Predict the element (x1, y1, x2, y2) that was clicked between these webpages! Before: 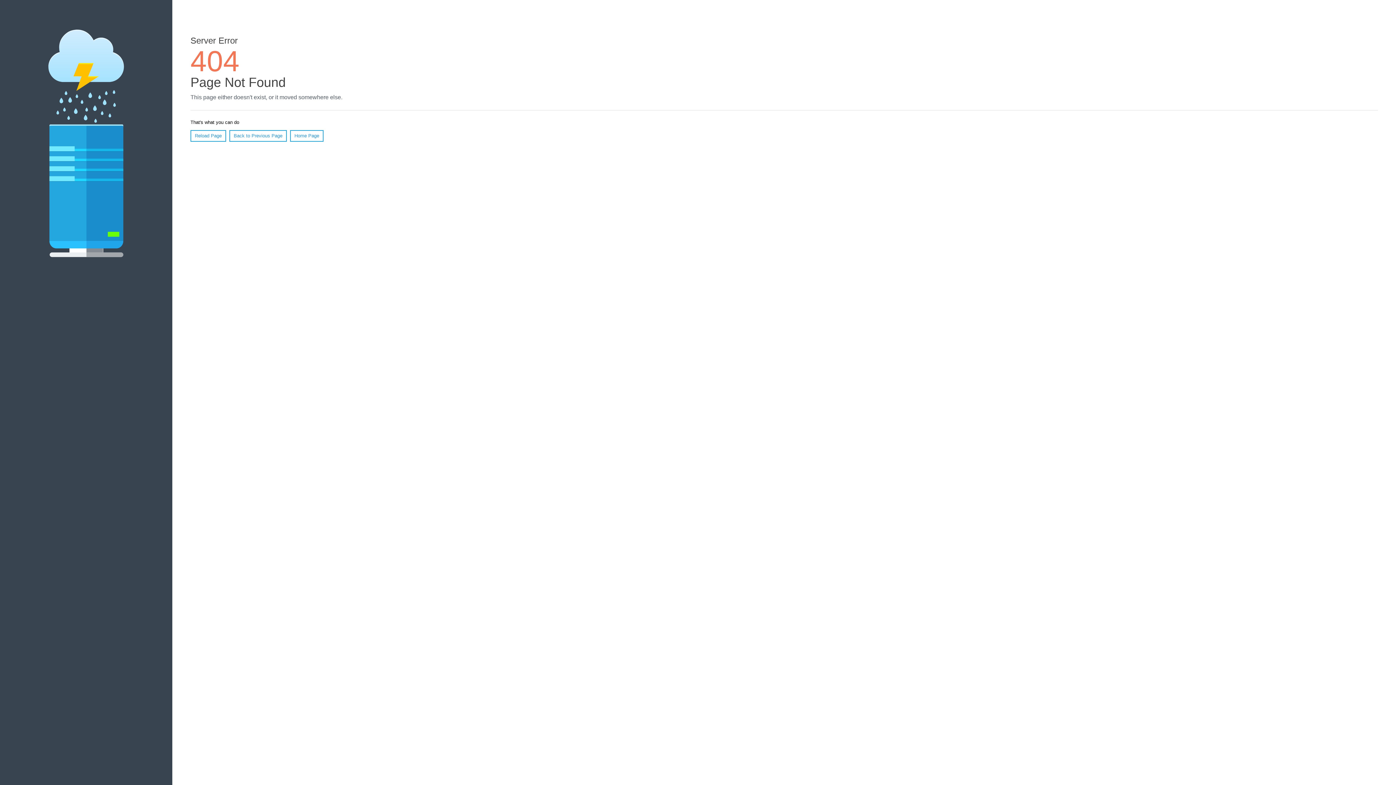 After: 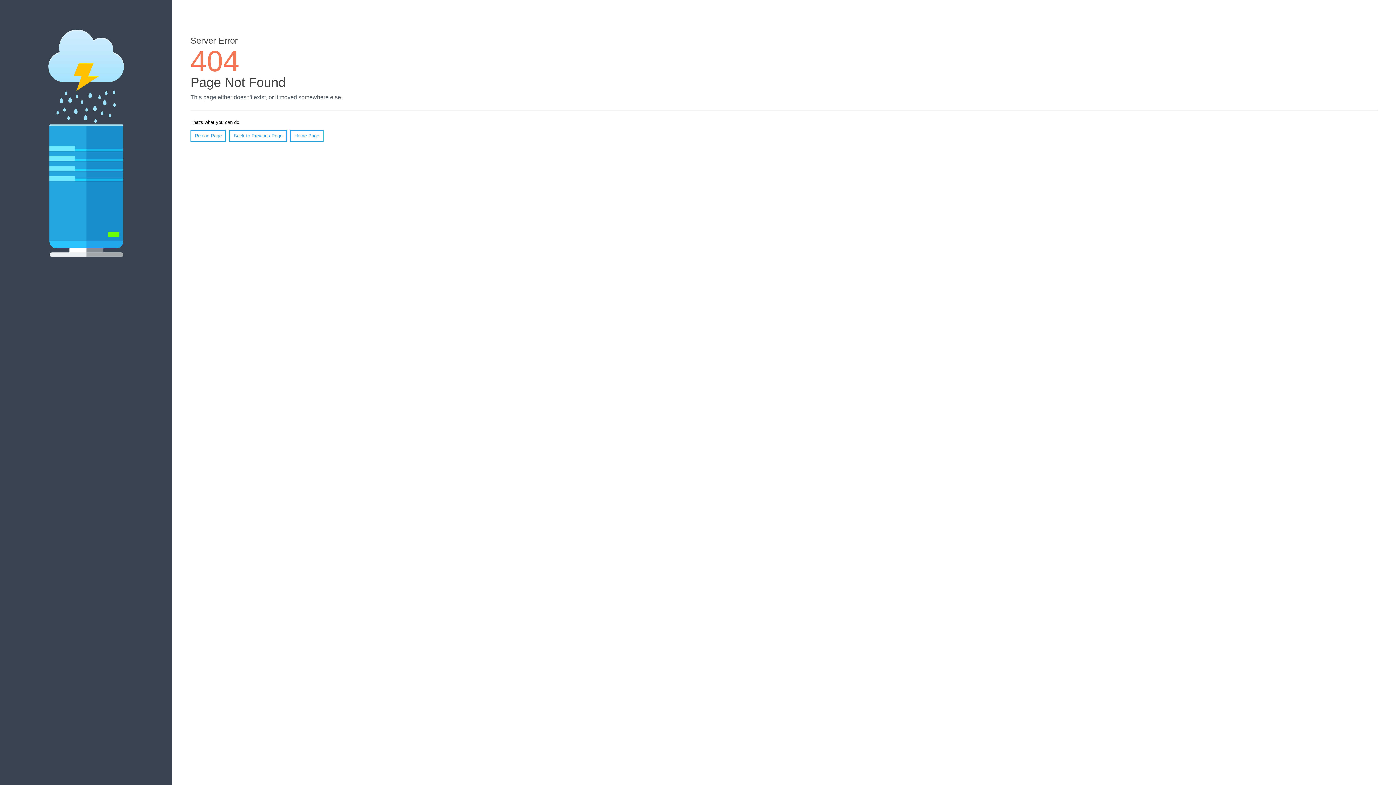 Action: label: Reload Page bbox: (190, 130, 226, 141)